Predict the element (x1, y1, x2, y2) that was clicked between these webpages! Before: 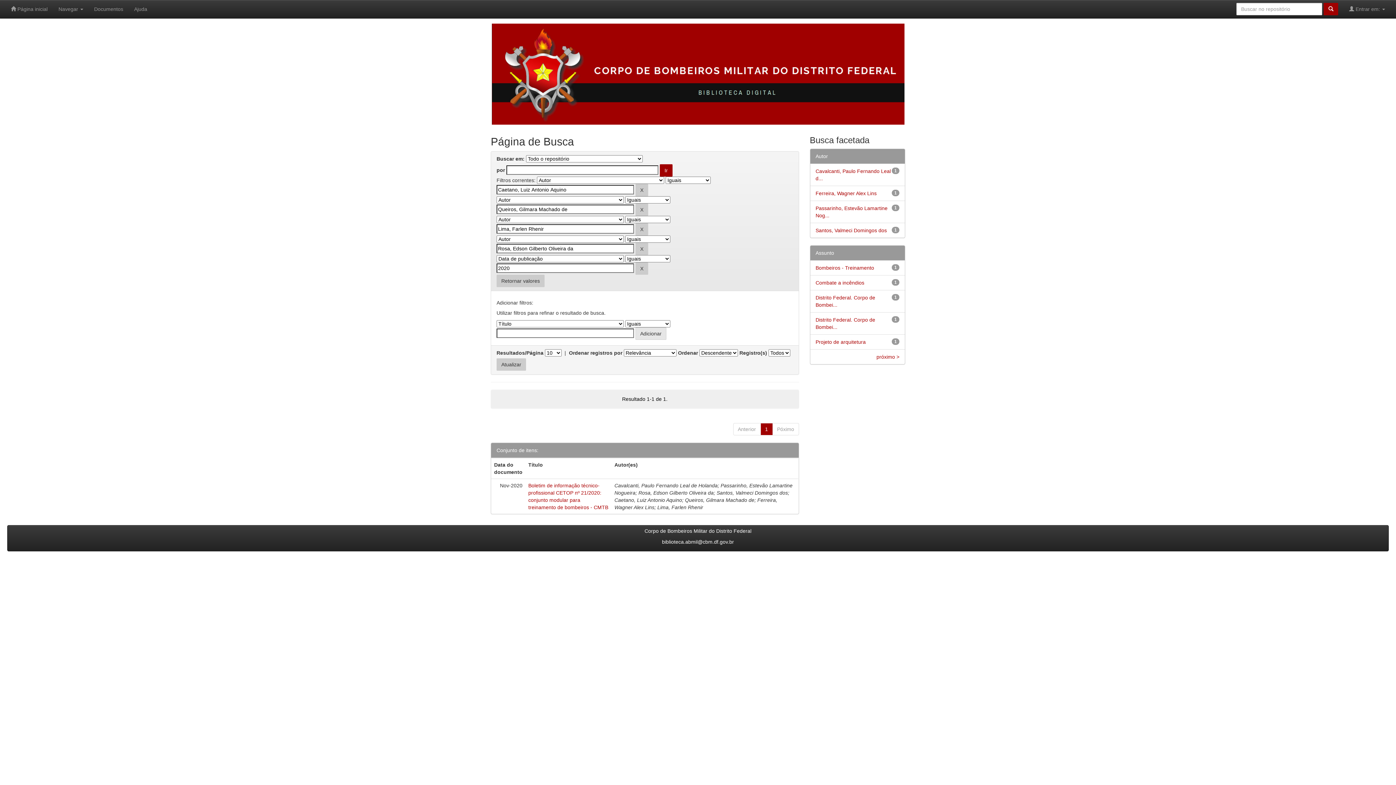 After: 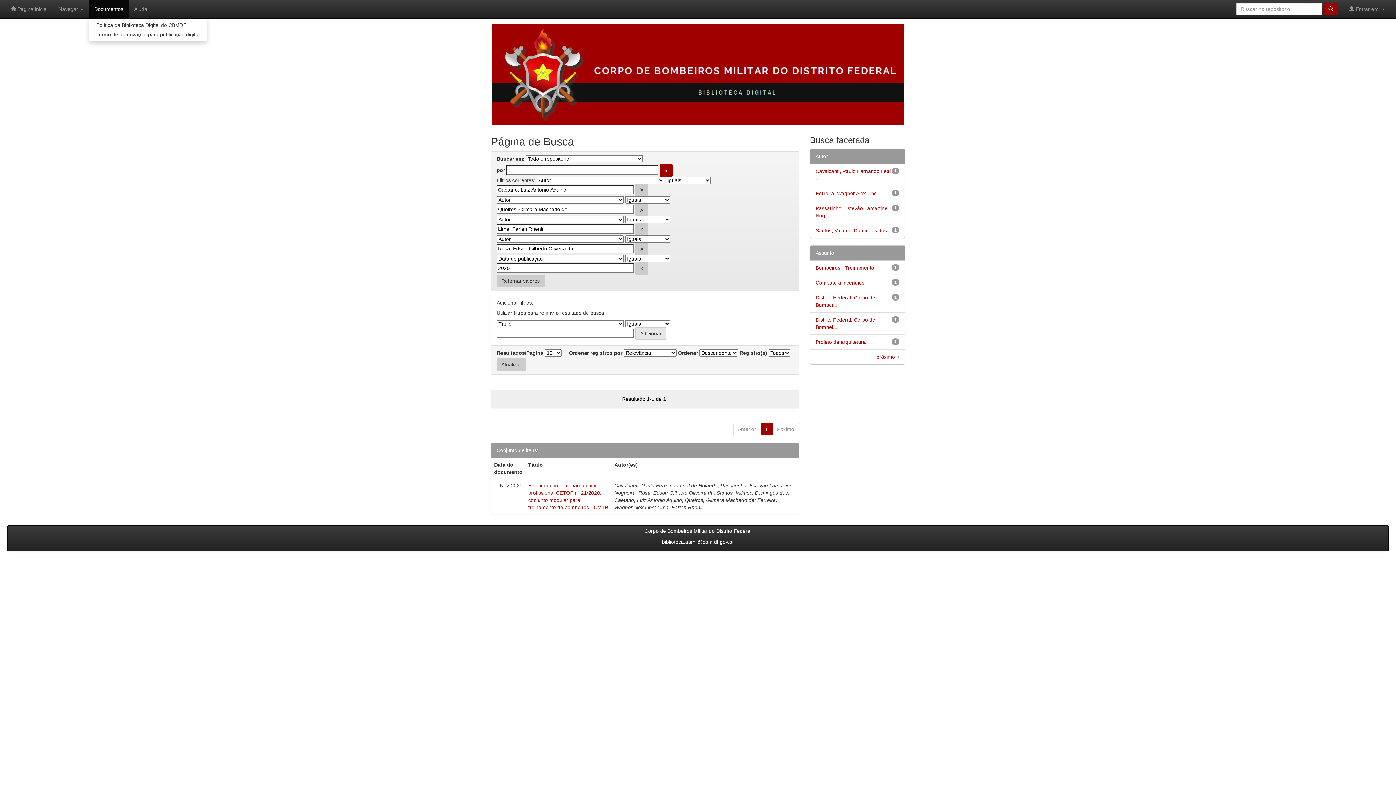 Action: label: Documentos bbox: (88, 0, 128, 18)